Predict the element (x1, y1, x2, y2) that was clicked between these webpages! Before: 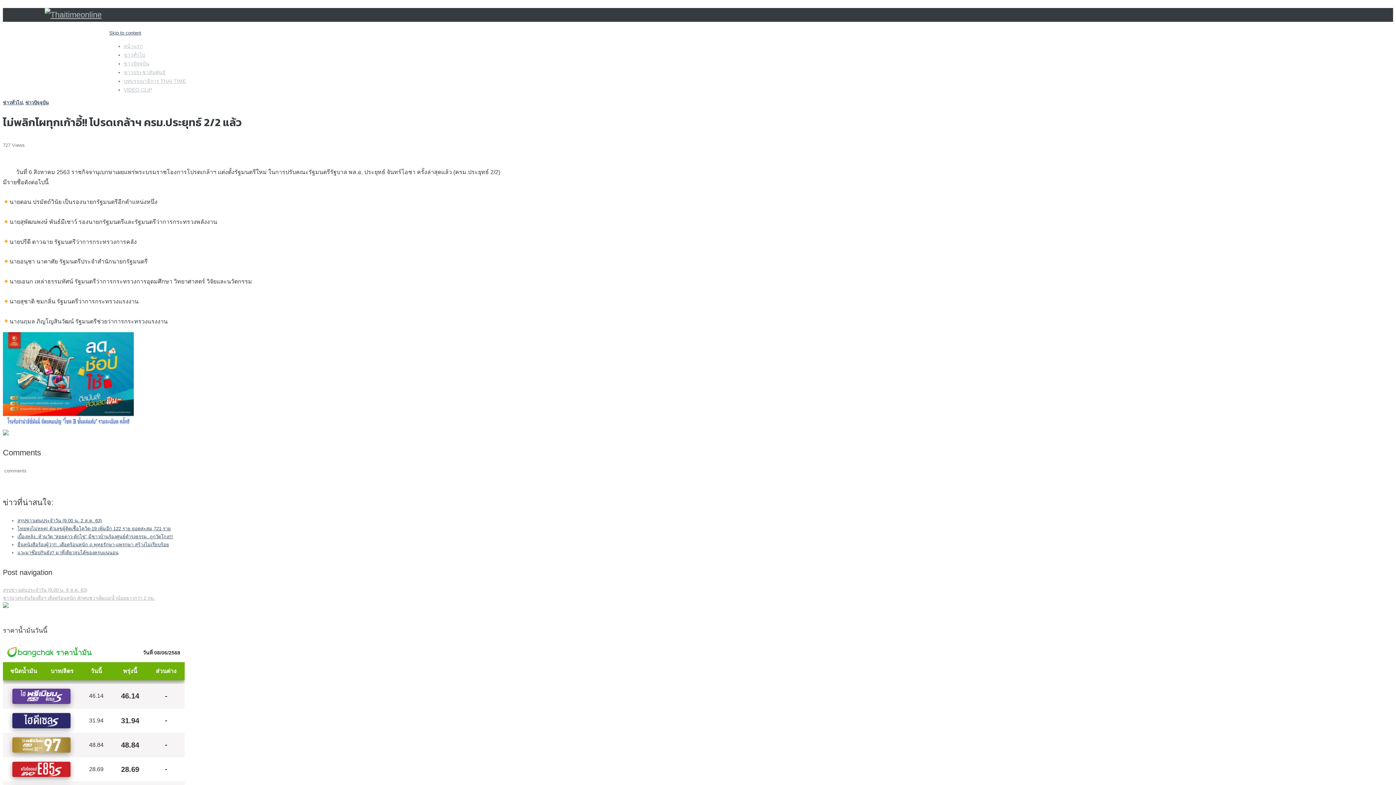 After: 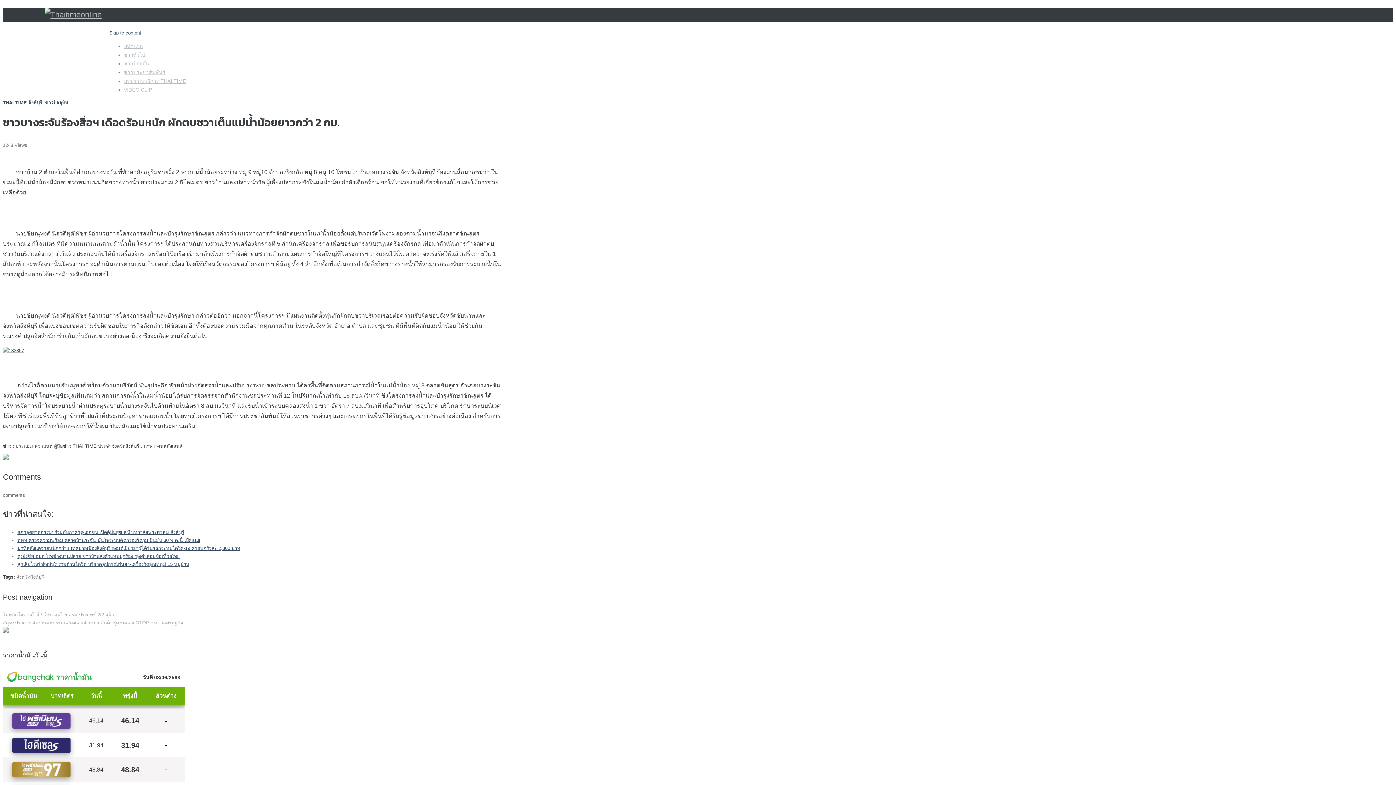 Action: label: ชาวบางระจันร้องสื่อฯ เดือดร้อนหนัก ผักตบชวาเต็มแม่น้ำน้อยยาวกว่า 2 กม. bbox: (2, 595, 155, 601)